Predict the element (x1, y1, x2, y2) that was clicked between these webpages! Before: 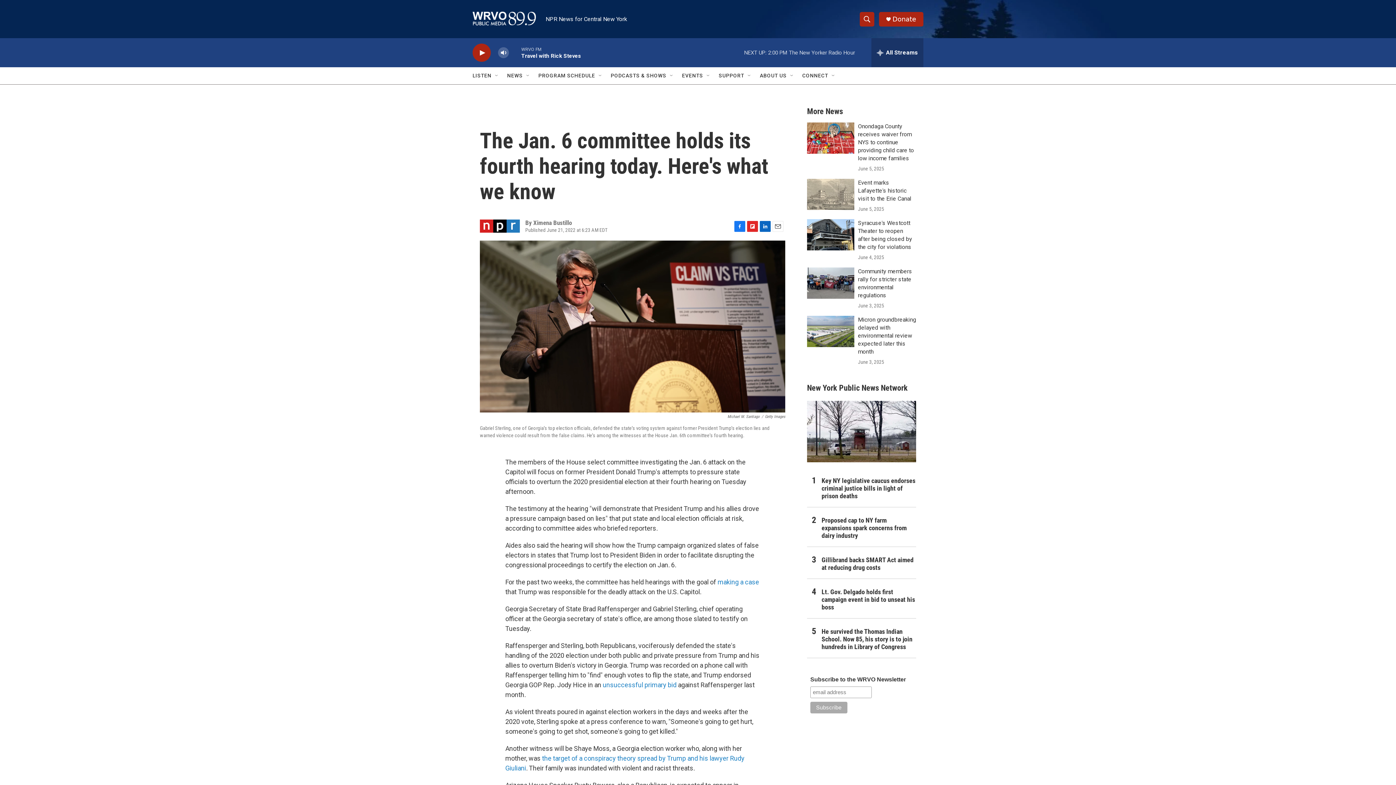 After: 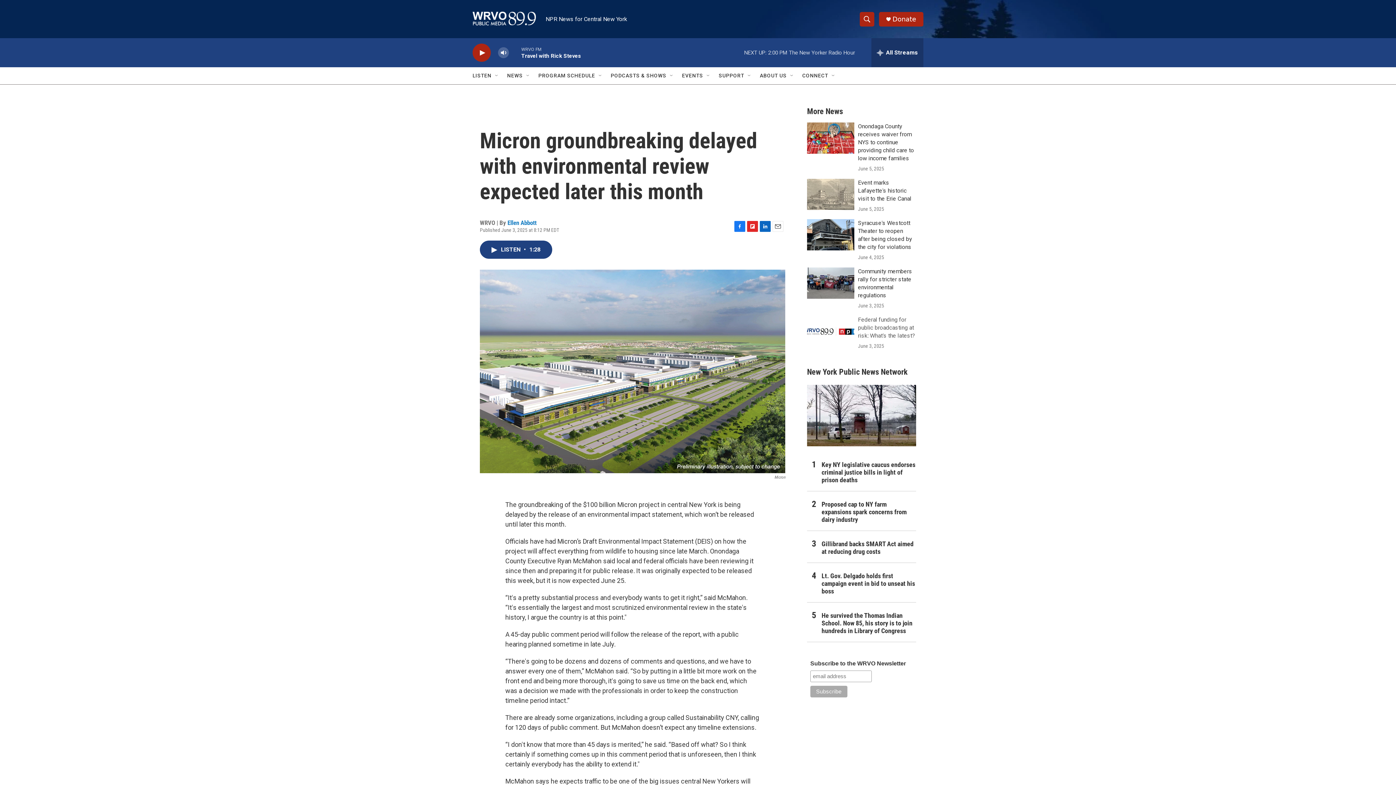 Action: label: Micron groundbreaking delayed with environmental review expected later this month bbox: (858, 316, 916, 355)